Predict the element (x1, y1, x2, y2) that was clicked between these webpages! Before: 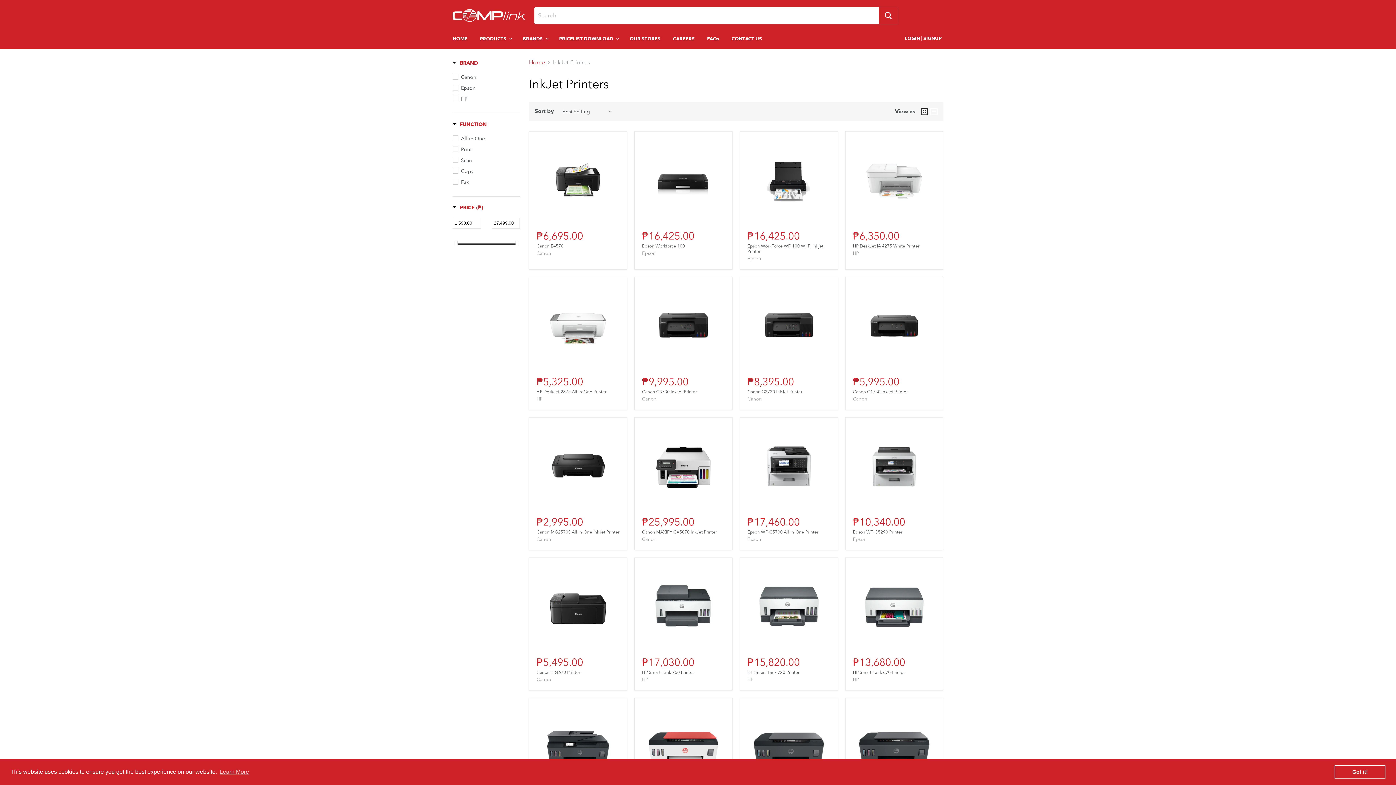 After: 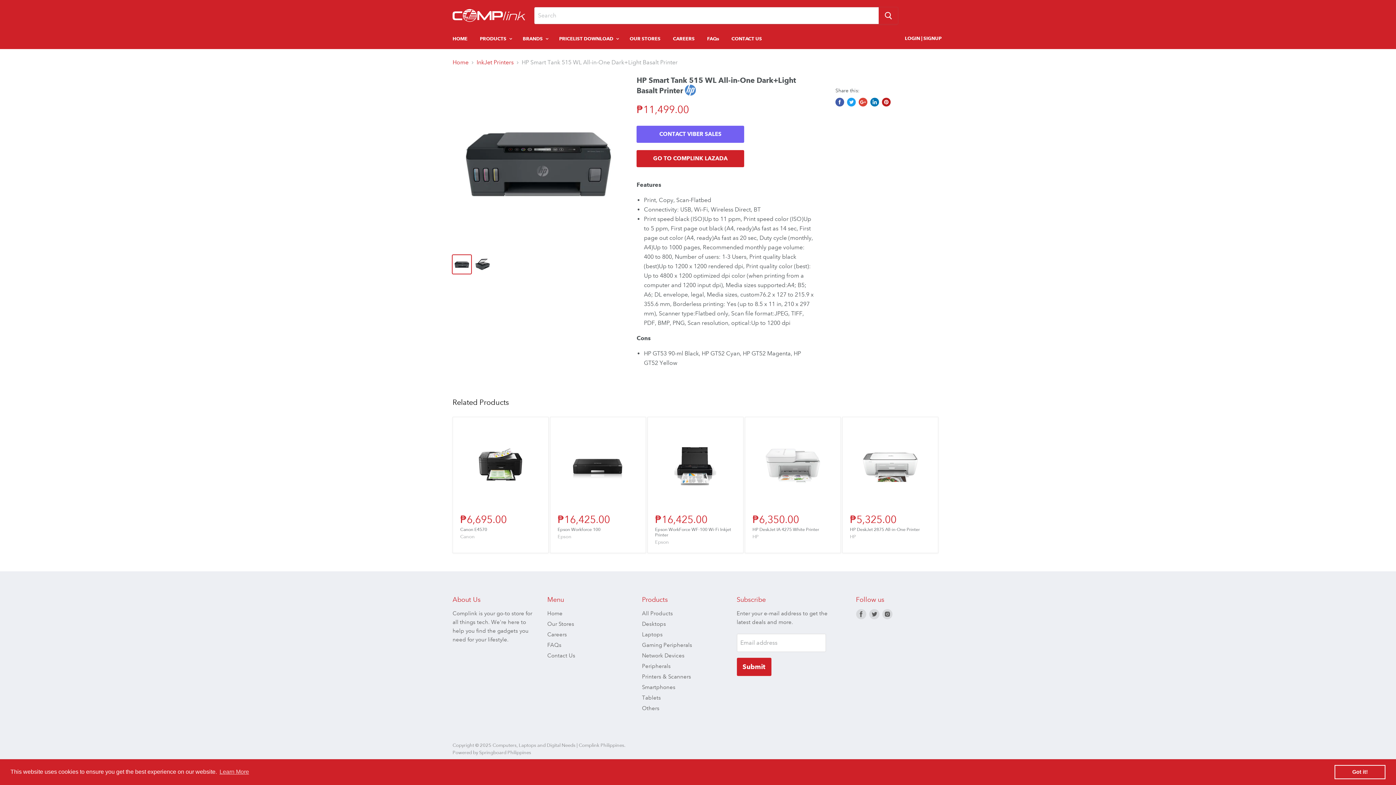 Action: bbox: (747, 705, 830, 788)